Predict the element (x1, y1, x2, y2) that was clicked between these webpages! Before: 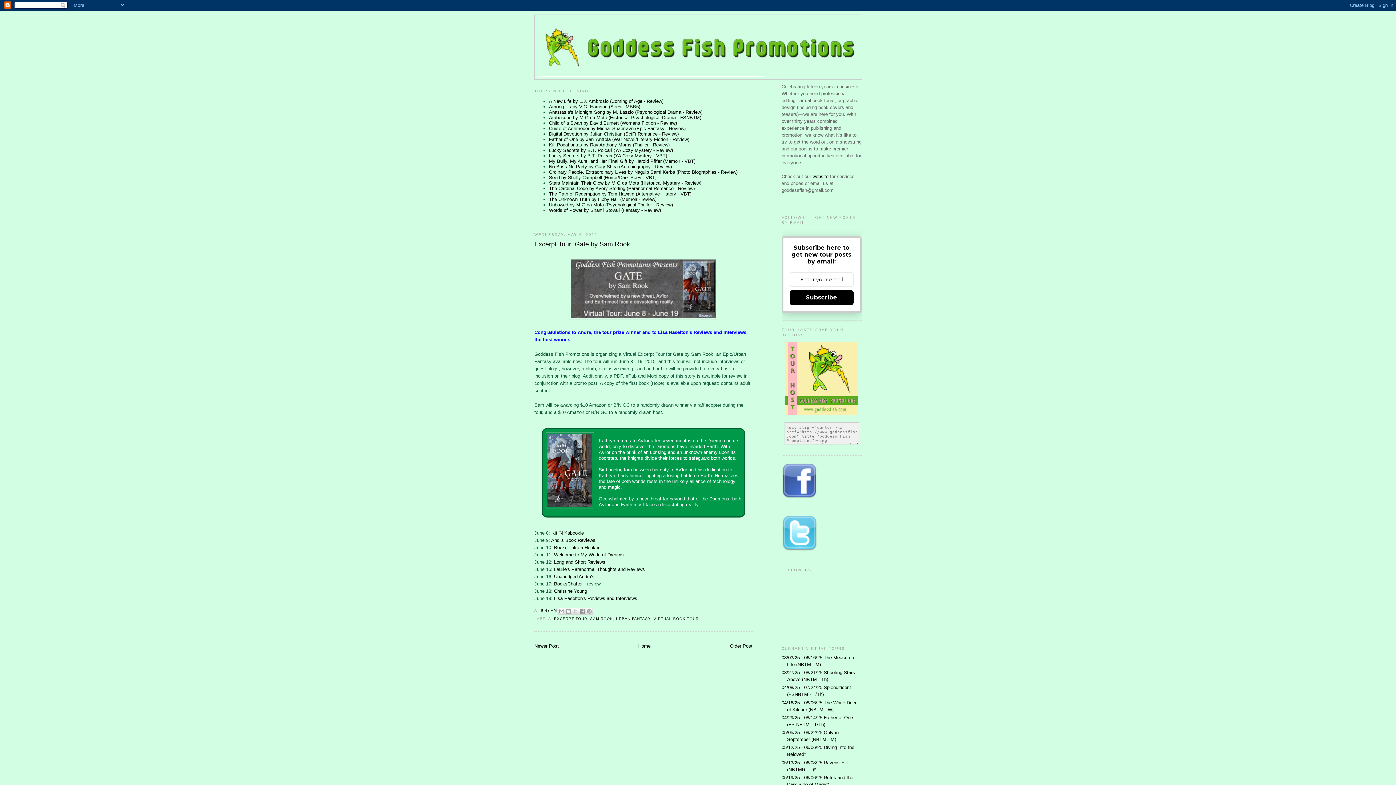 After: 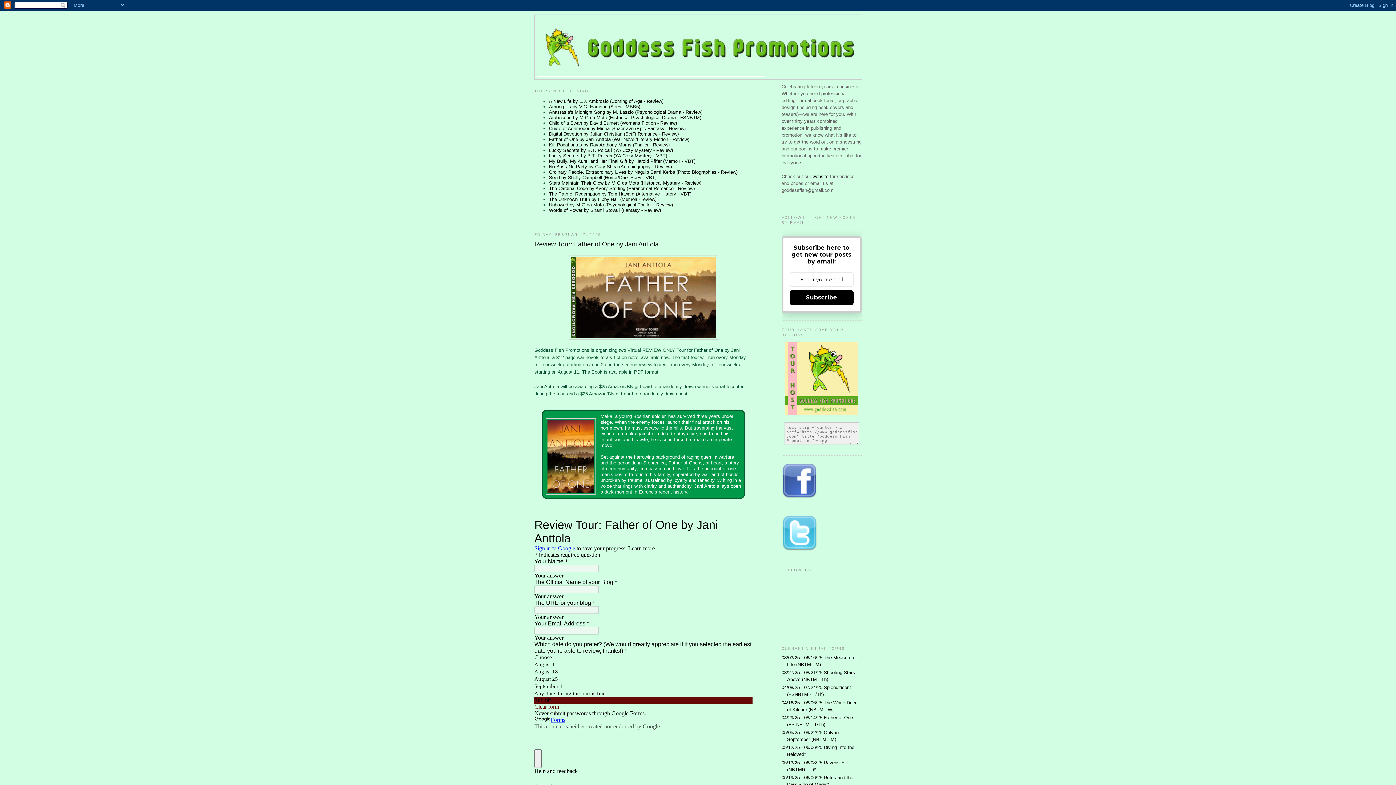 Action: bbox: (549, 136, 689, 142) label: Father of One by Jani Anttola (War Novel/Literary Fiction - Review)